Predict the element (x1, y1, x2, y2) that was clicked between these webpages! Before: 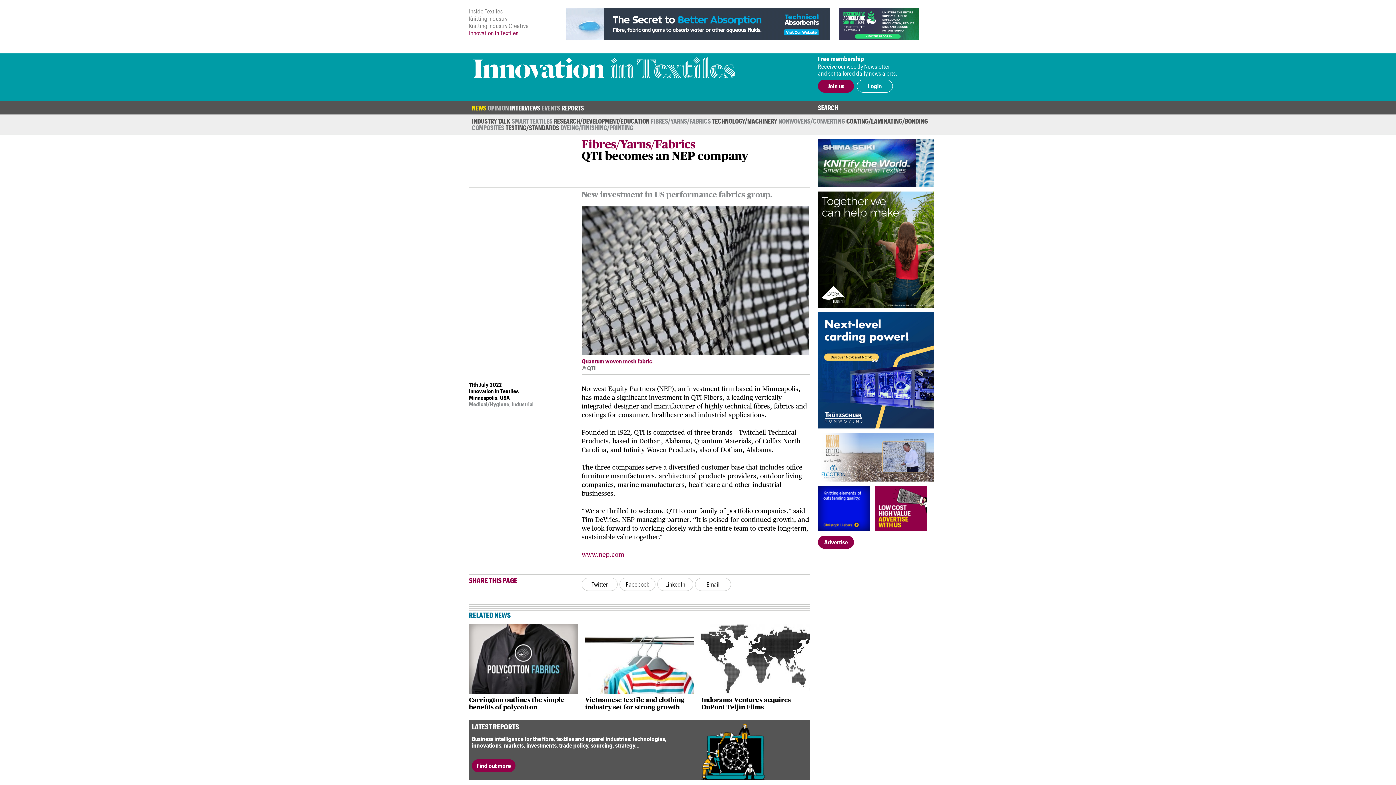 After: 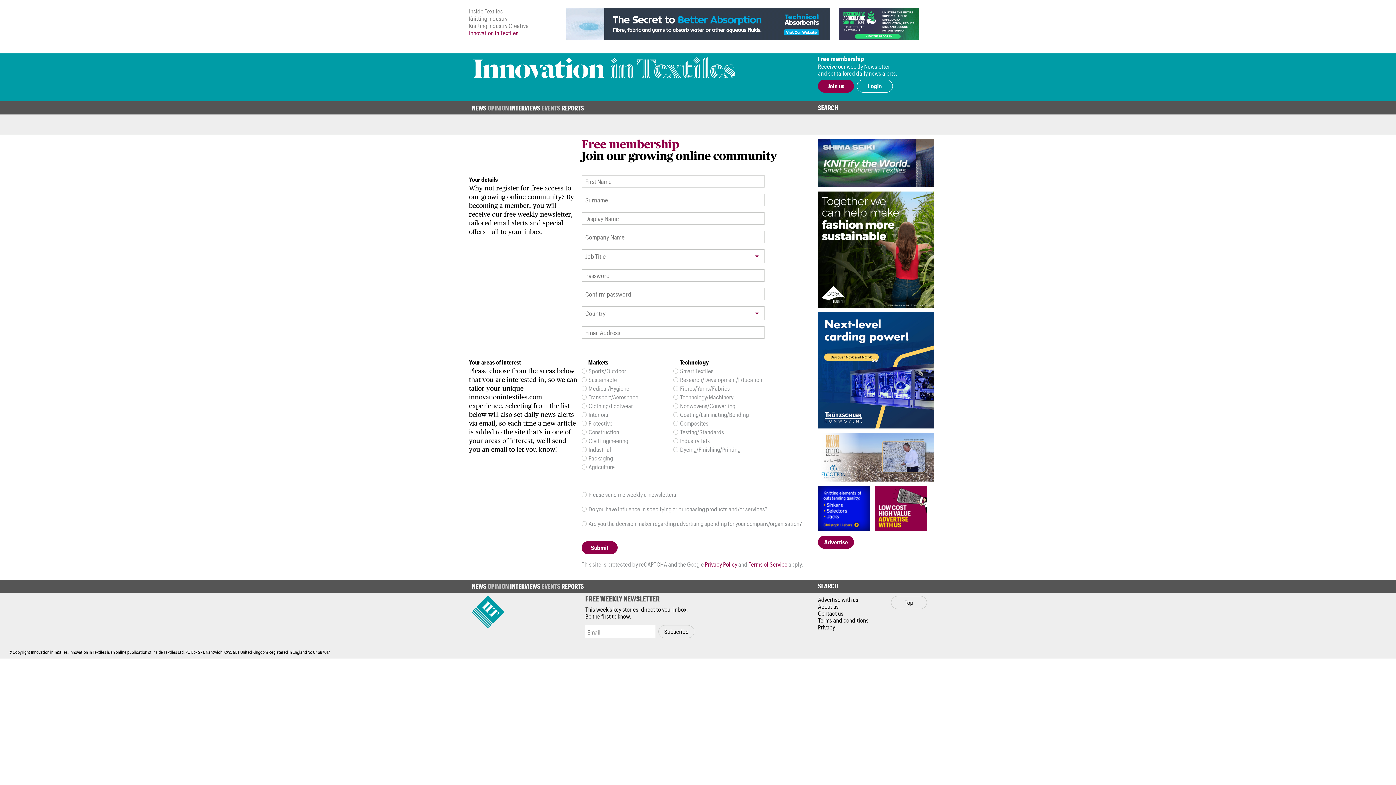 Action: label: Join us bbox: (818, 79, 854, 92)